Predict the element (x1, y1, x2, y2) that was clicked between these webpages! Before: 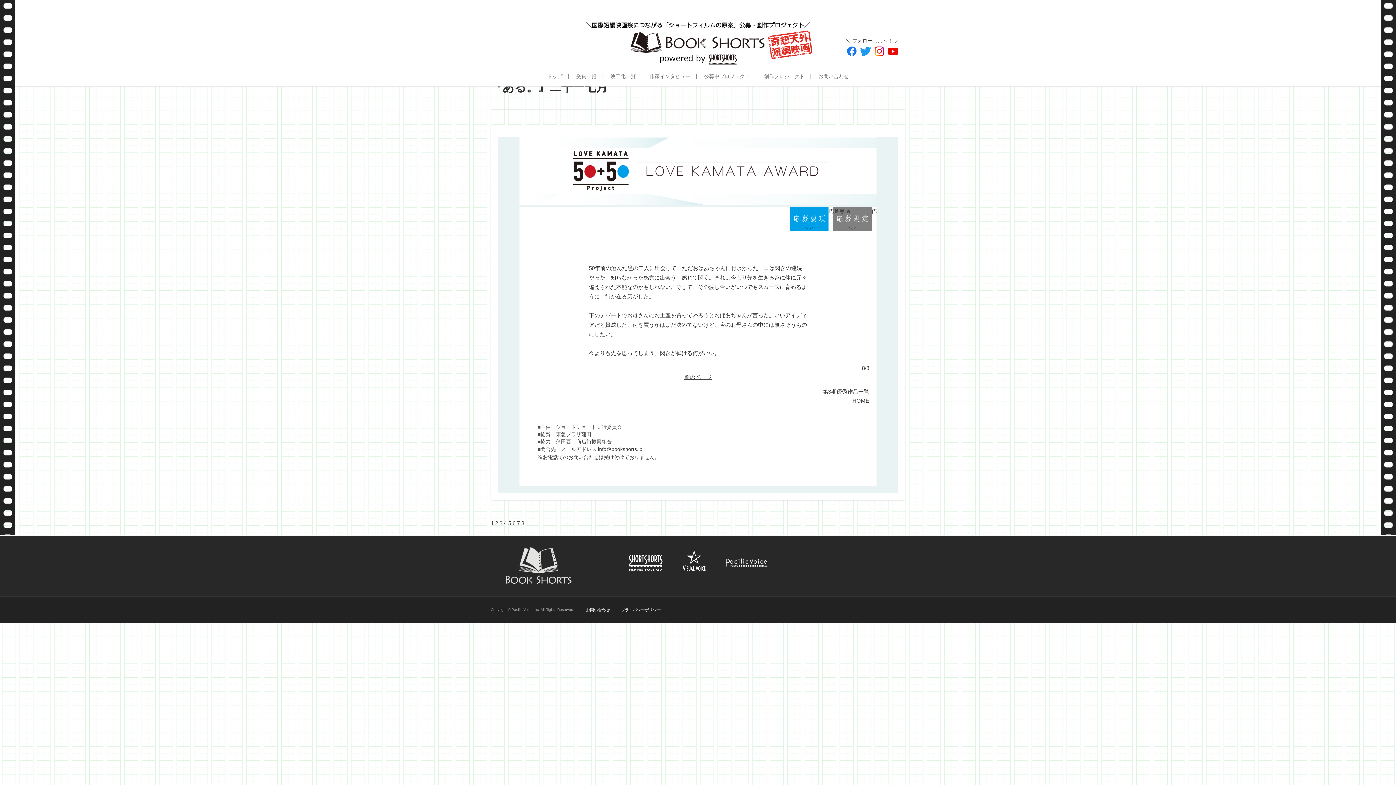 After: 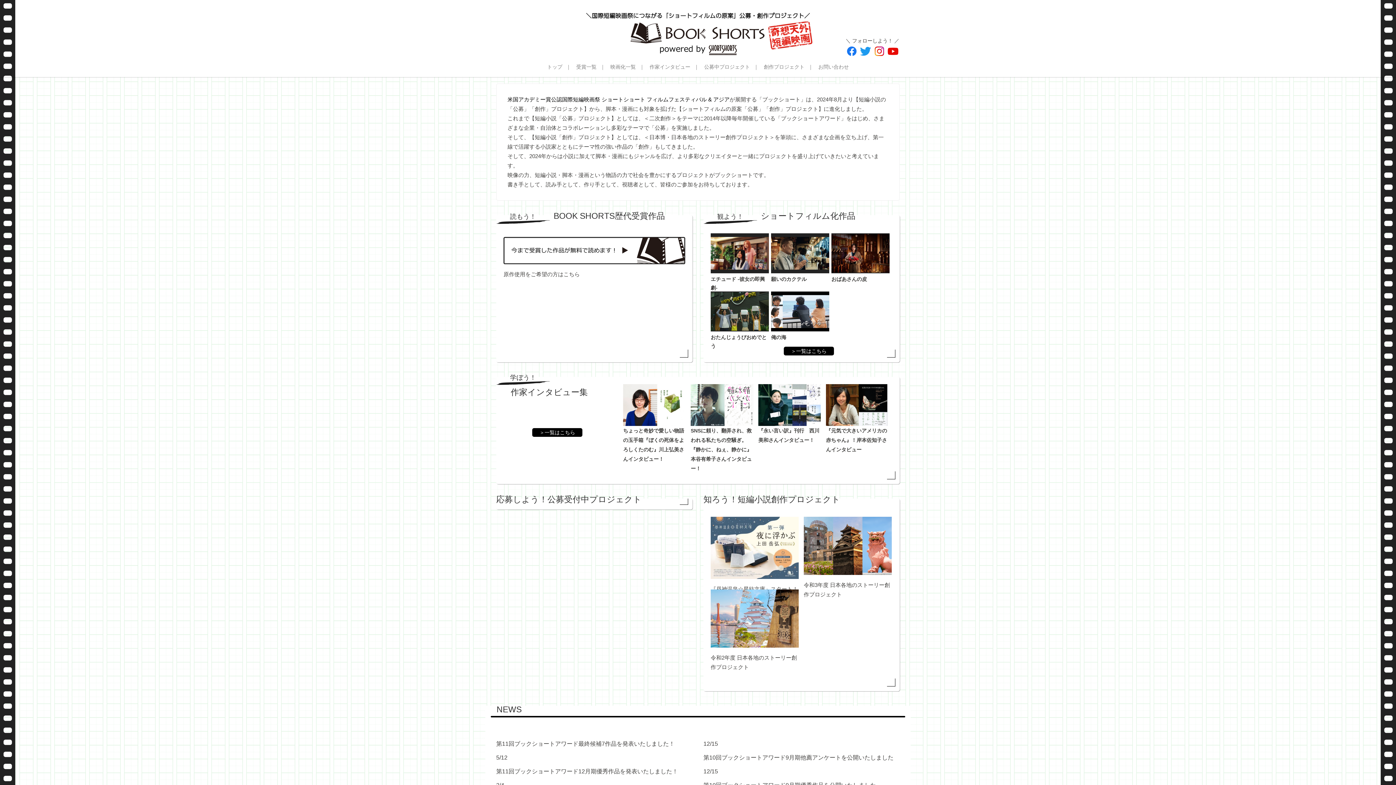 Action: bbox: (581, 10, 814, 64) label:                